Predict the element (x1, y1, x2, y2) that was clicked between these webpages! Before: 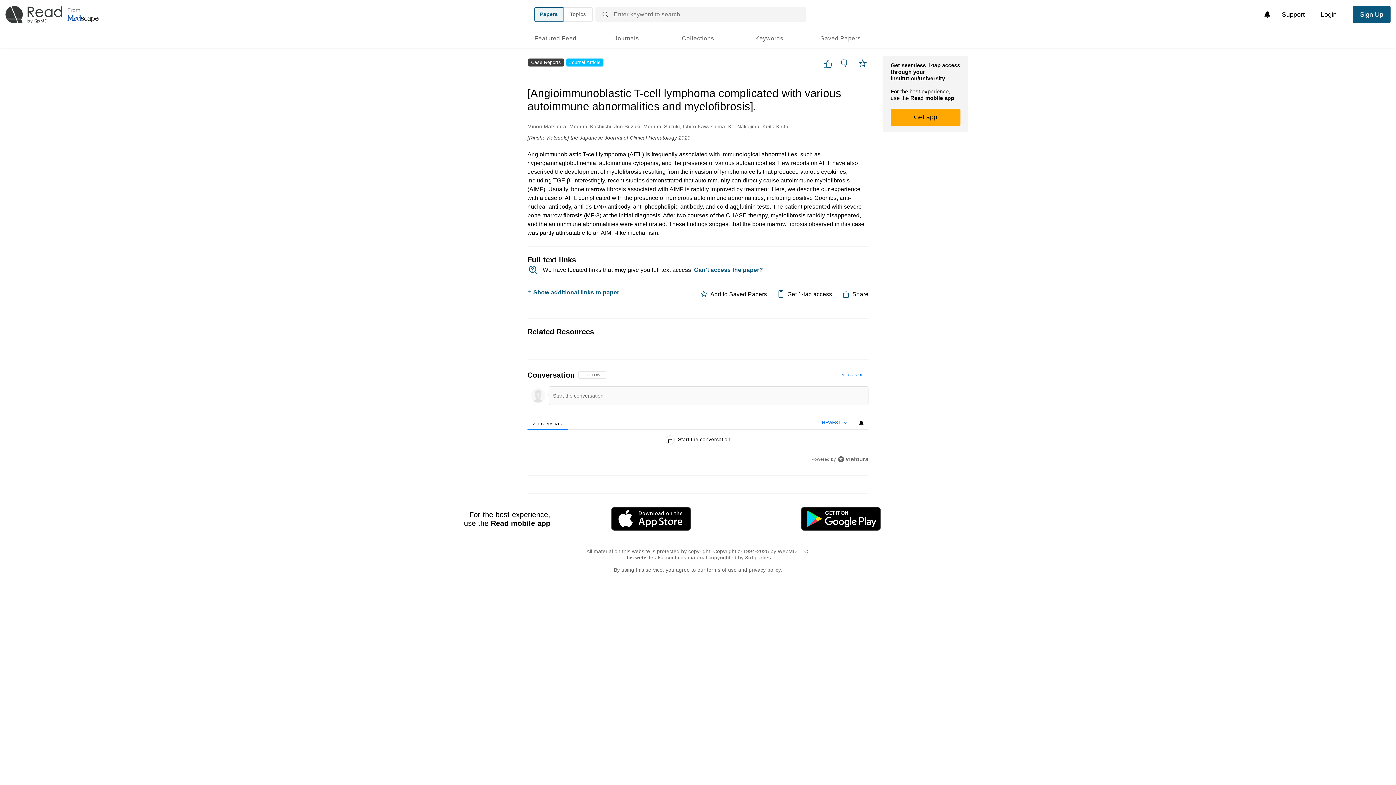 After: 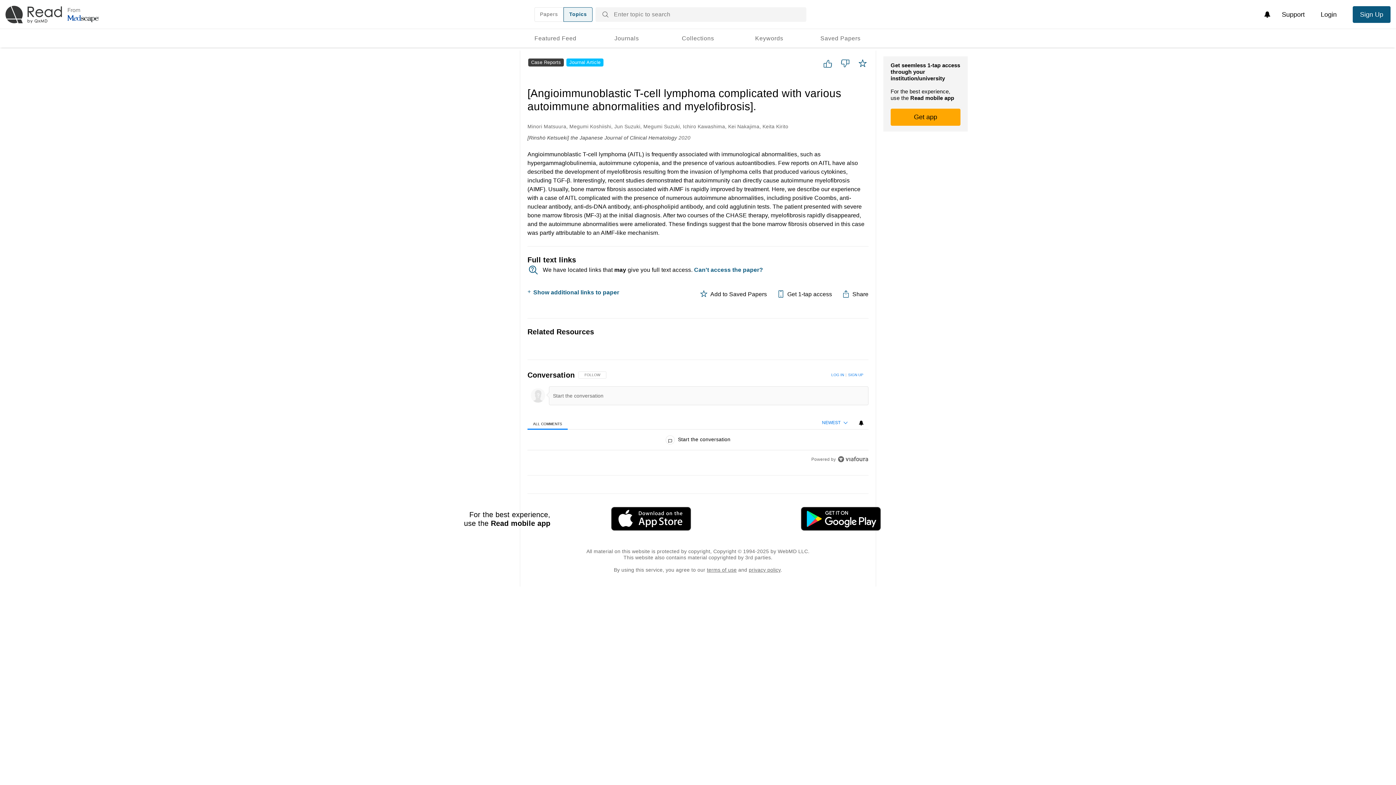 Action: label: Topics bbox: (563, 7, 592, 21)